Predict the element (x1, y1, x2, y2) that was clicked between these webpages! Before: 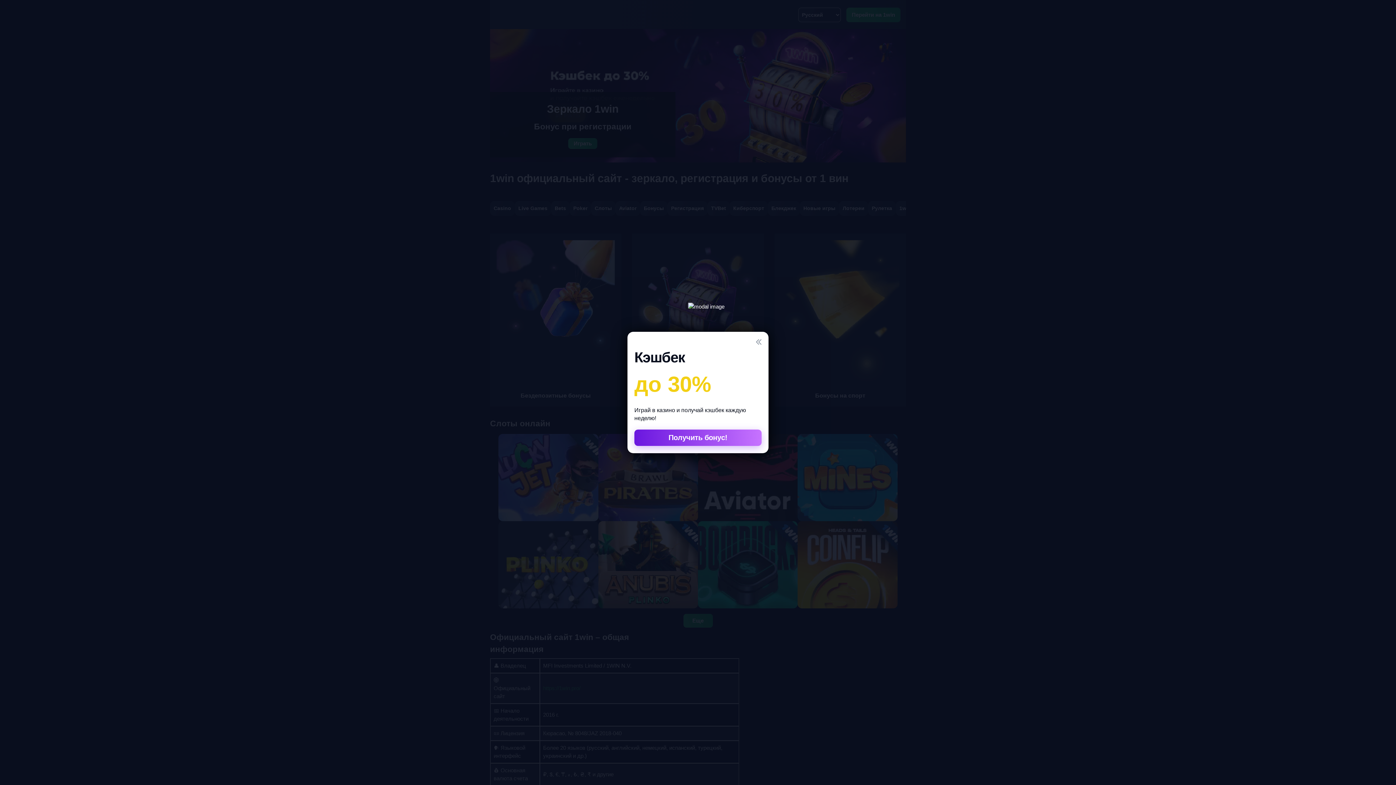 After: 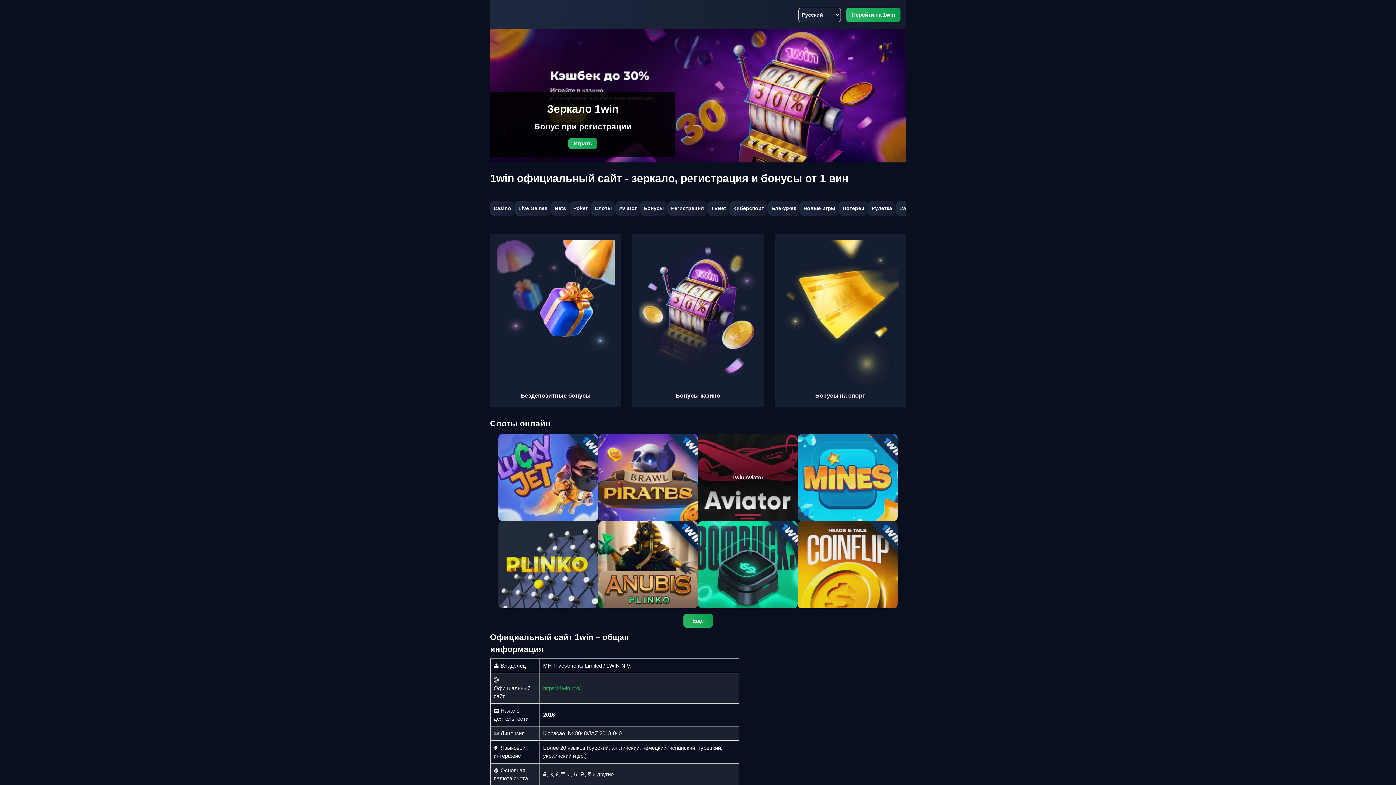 Action: bbox: (634, 429, 761, 446) label: Получить бонус!